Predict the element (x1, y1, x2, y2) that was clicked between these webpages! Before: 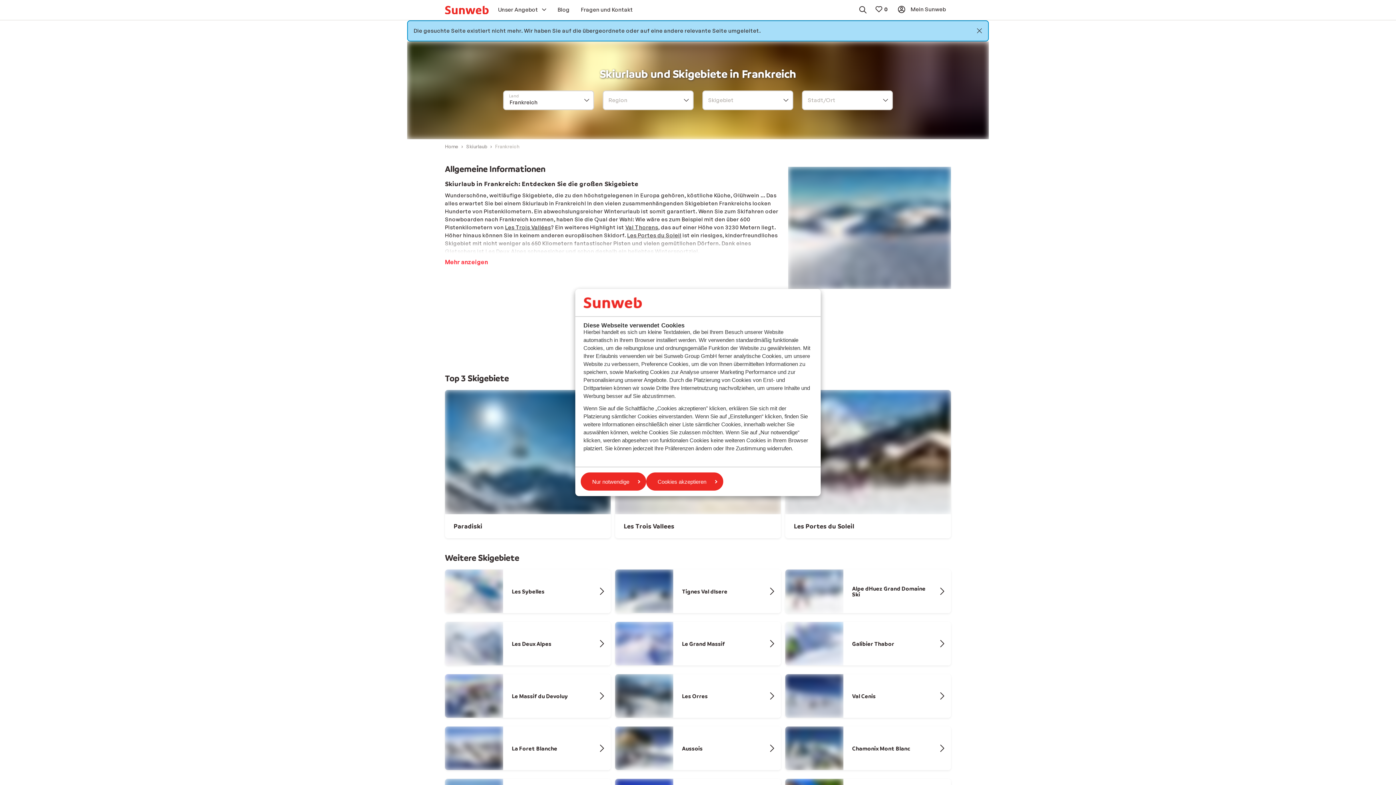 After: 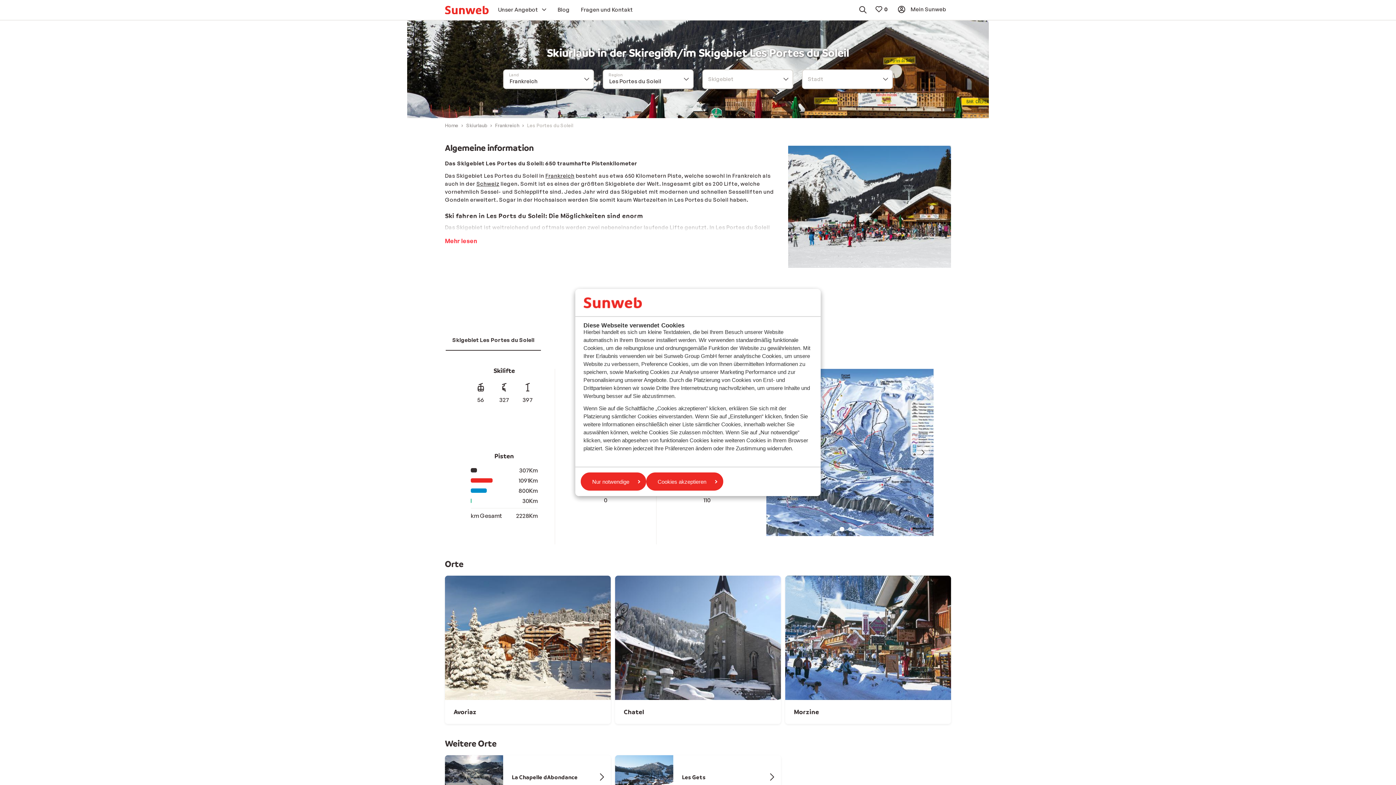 Action: label: Les Portes du Soleil bbox: (785, 260, 951, 409)